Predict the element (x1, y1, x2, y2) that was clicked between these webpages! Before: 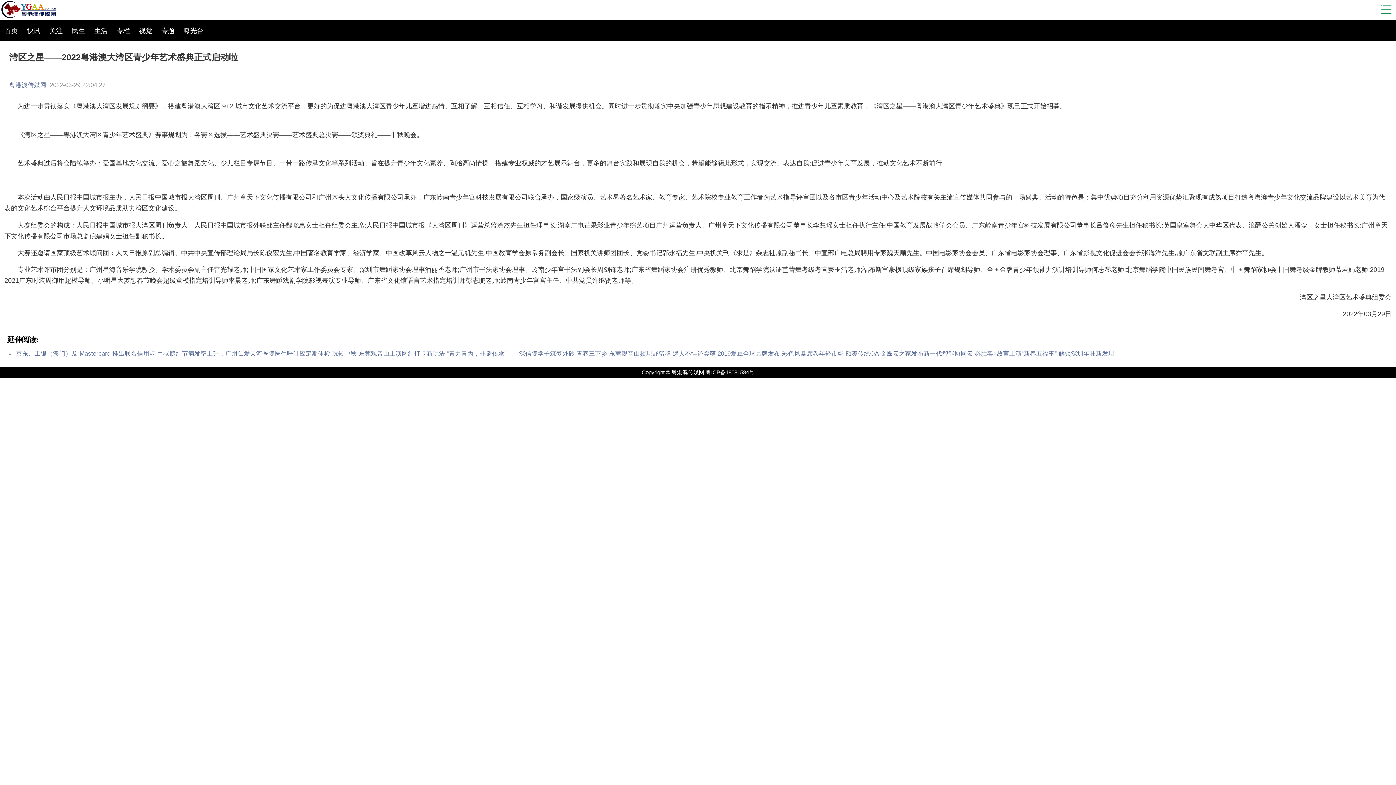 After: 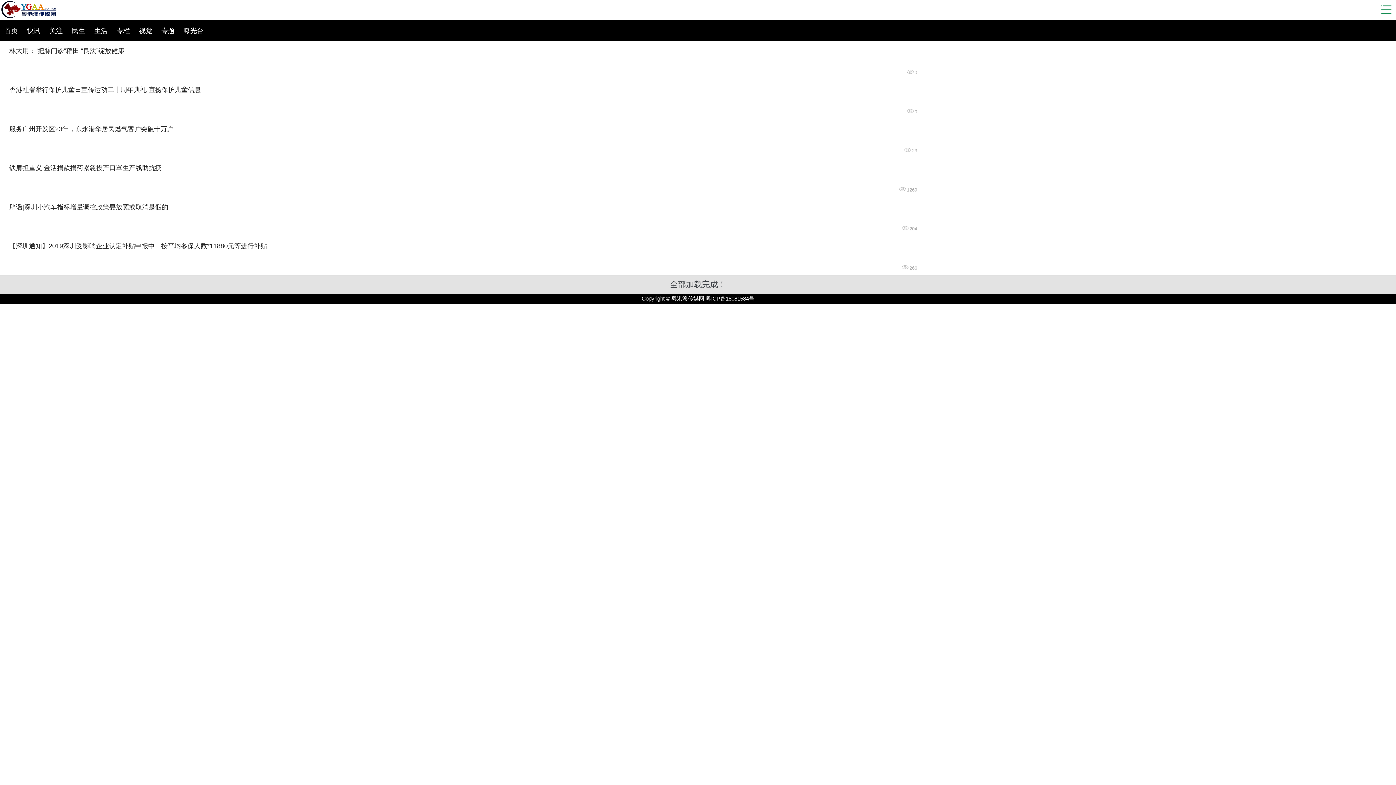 Action: bbox: (67, 20, 89, 41) label: 民生